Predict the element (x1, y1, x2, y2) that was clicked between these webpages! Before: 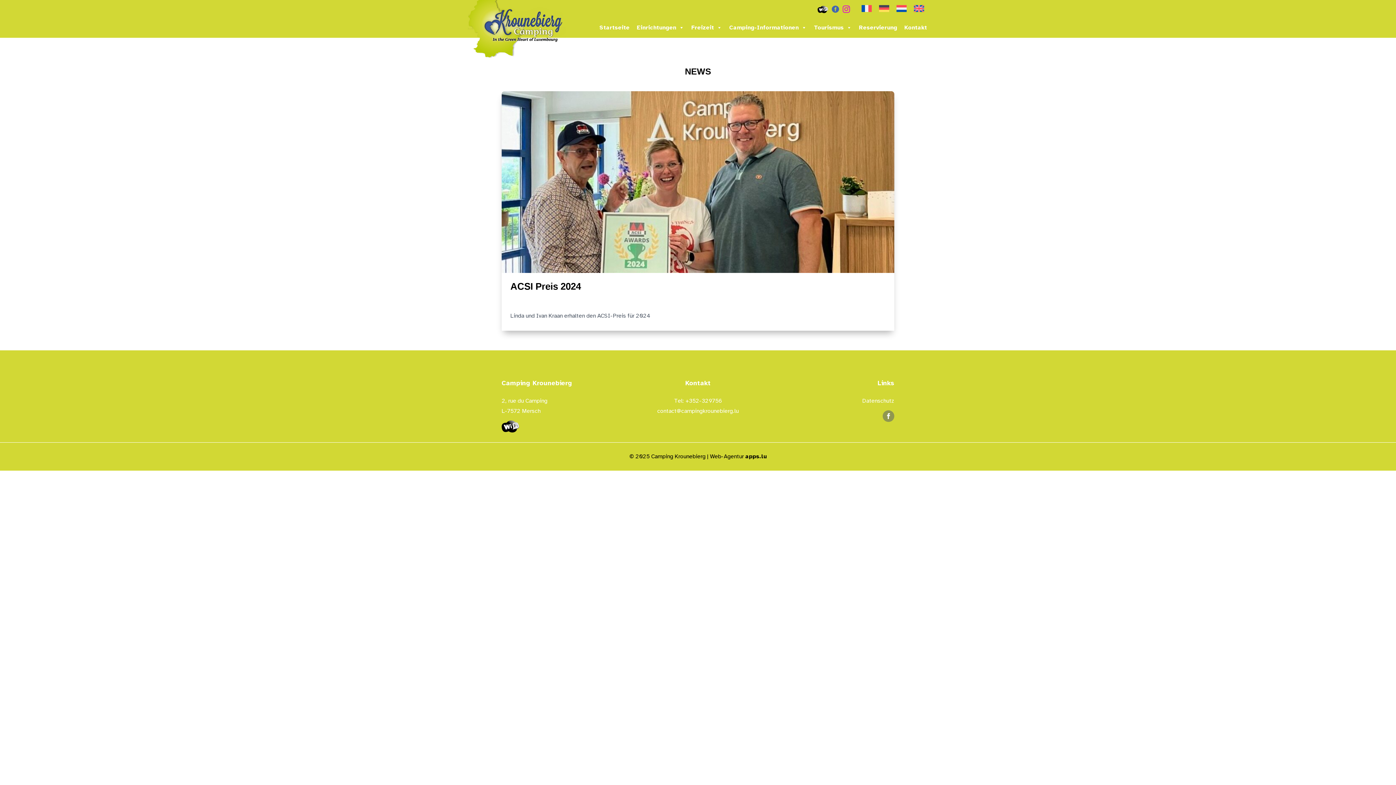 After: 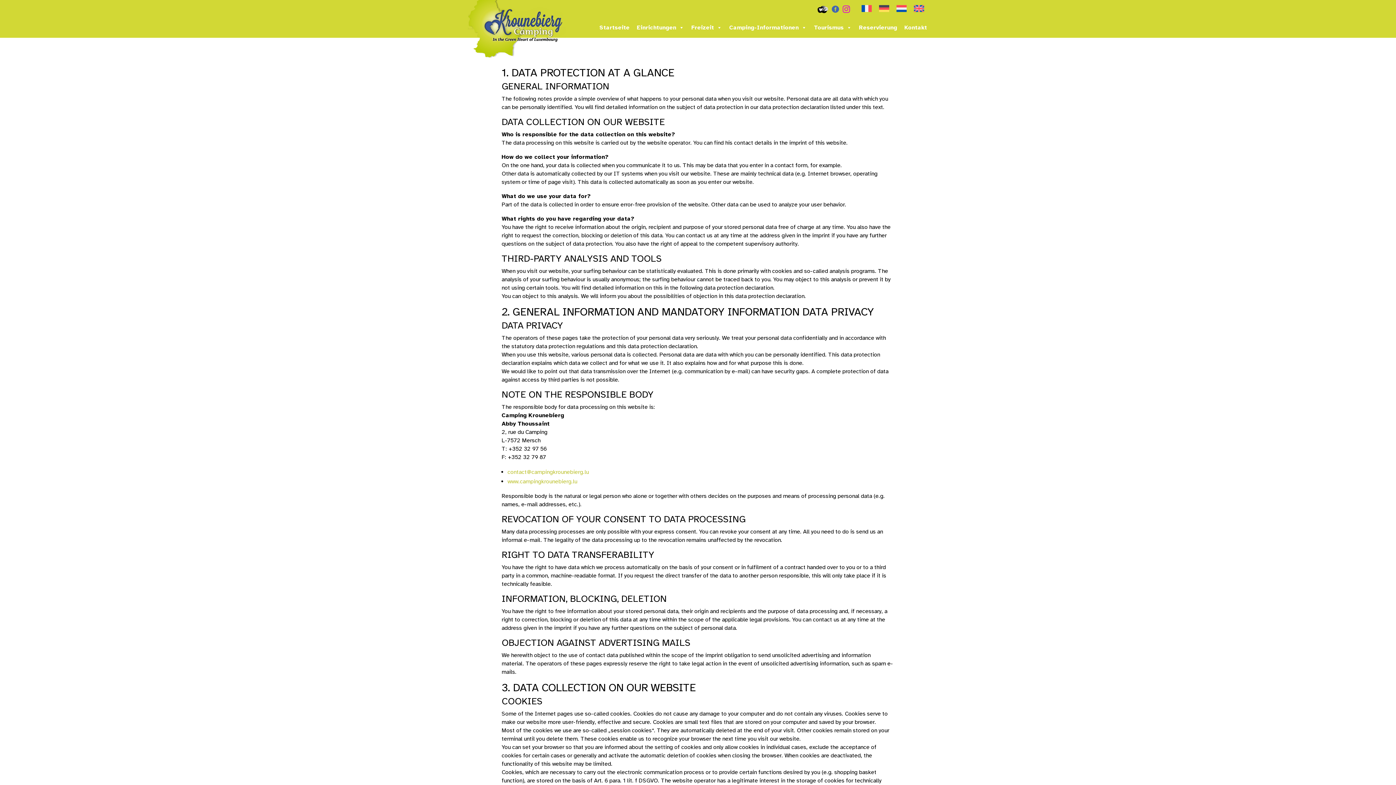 Action: label: Datenschutz bbox: (862, 397, 894, 404)